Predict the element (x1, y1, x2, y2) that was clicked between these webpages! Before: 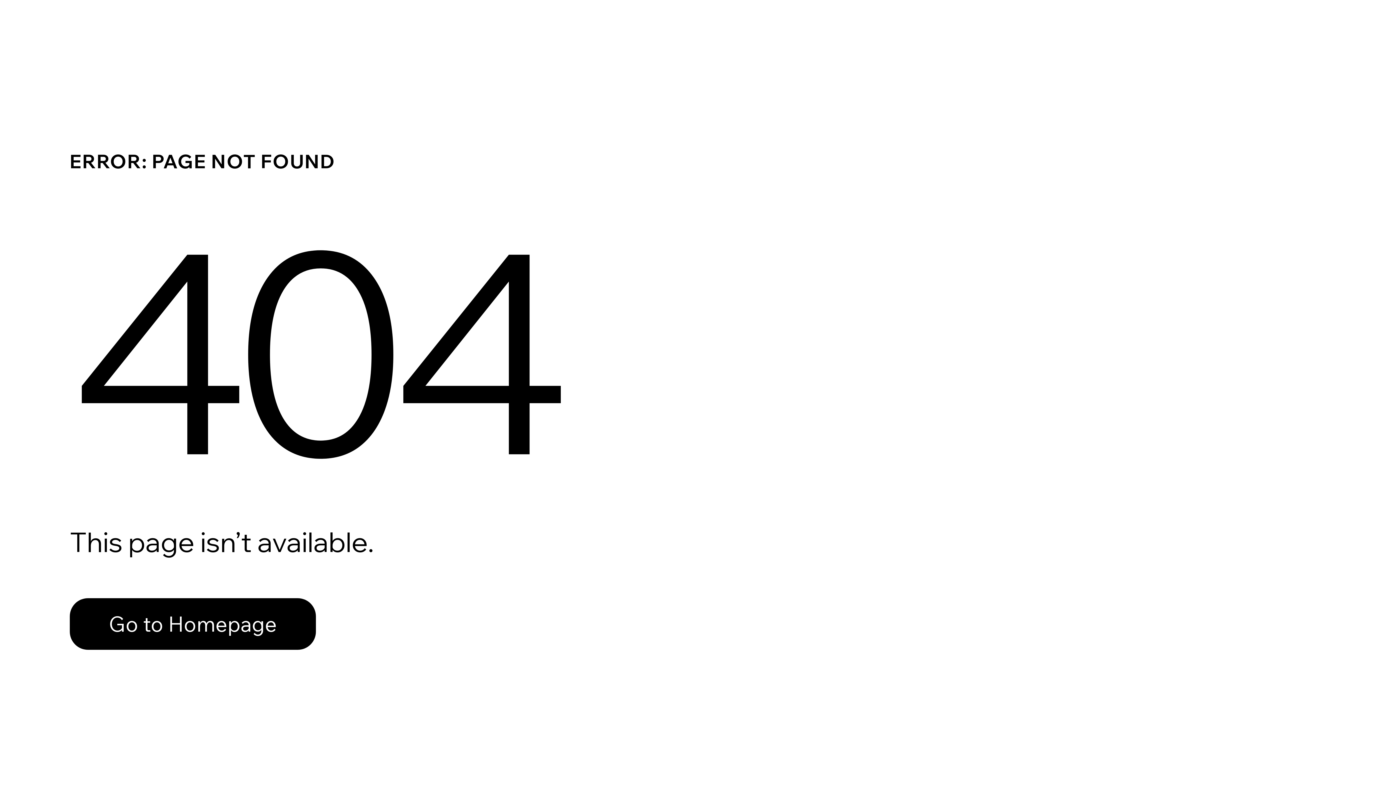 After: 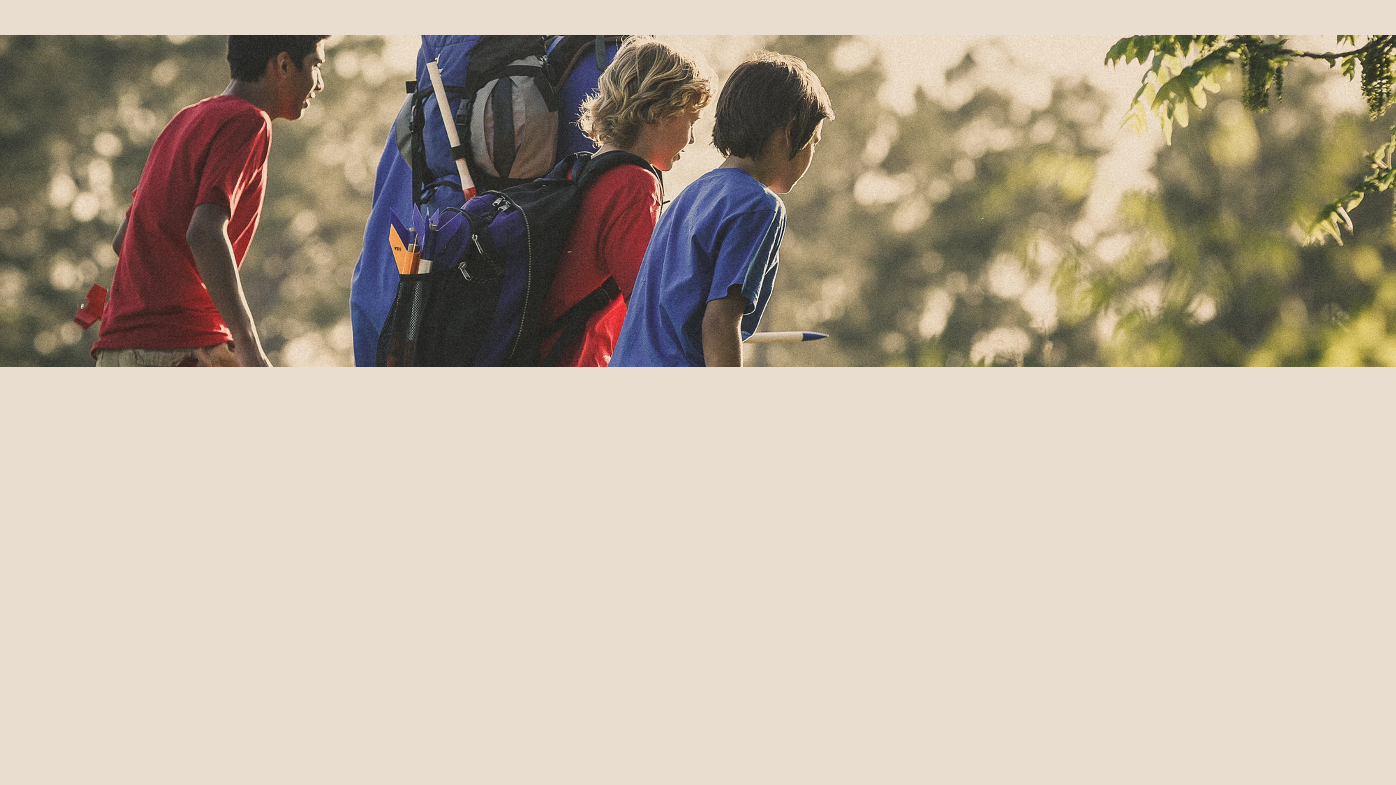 Action: label: Go to Homepage bbox: (69, 598, 316, 650)